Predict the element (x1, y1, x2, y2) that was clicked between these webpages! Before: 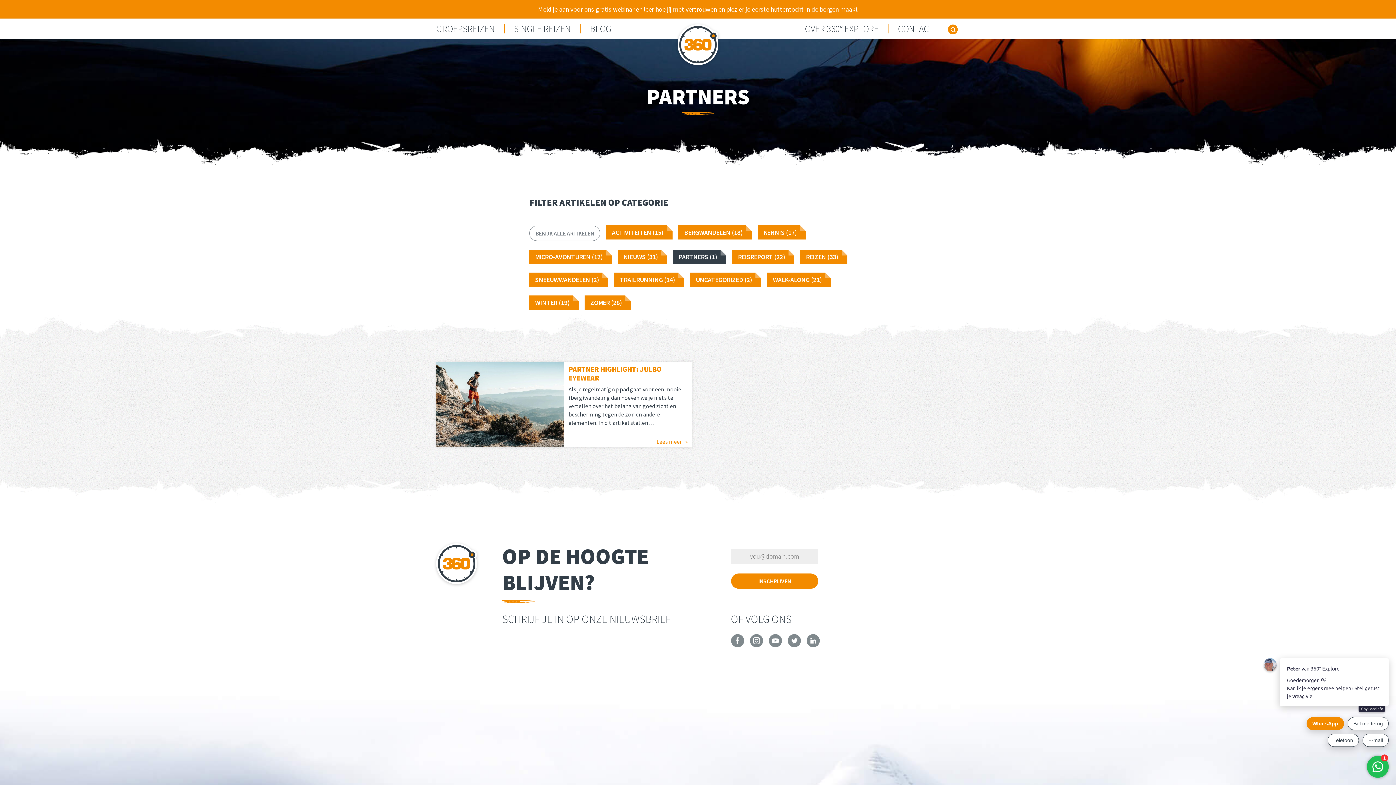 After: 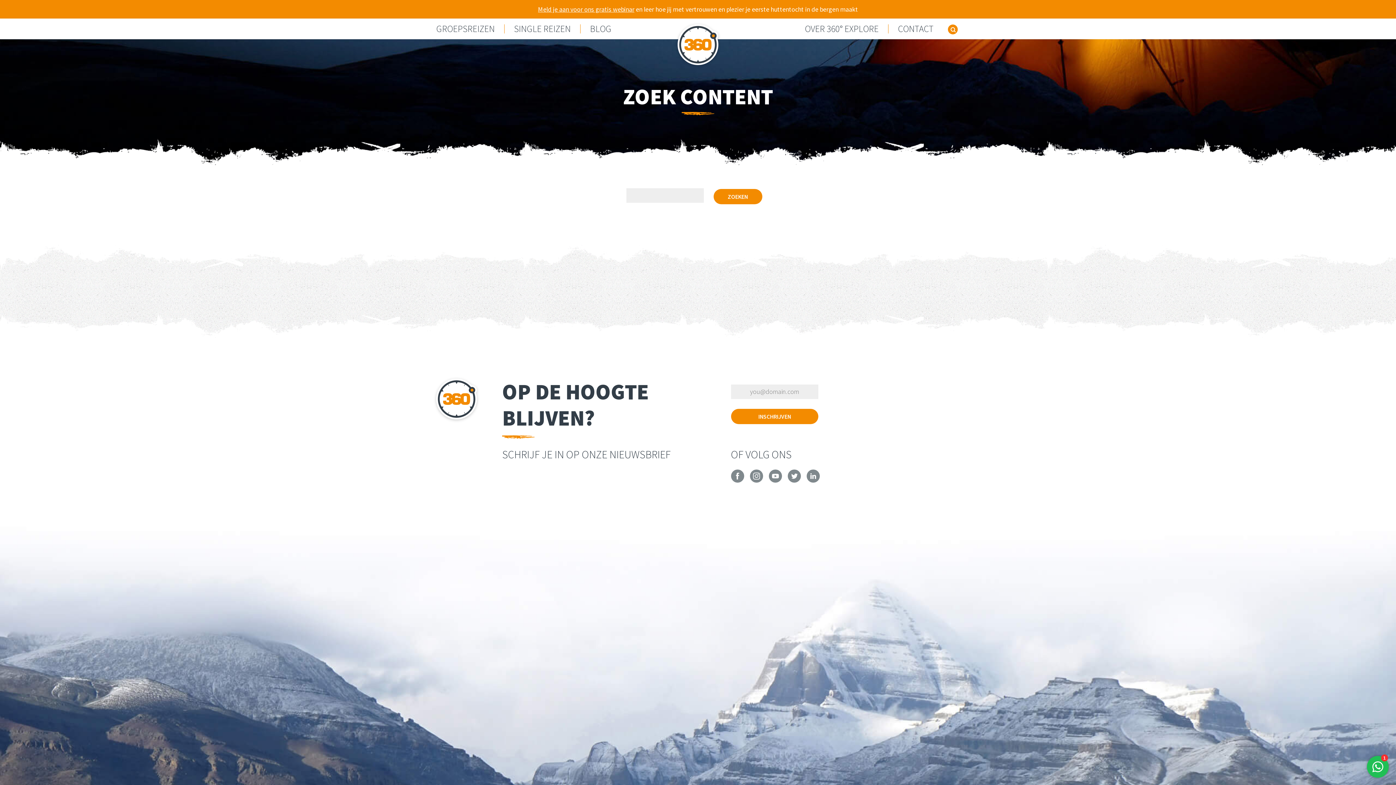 Action: label: ZOEKEN bbox: (946, 22, 960, 36)